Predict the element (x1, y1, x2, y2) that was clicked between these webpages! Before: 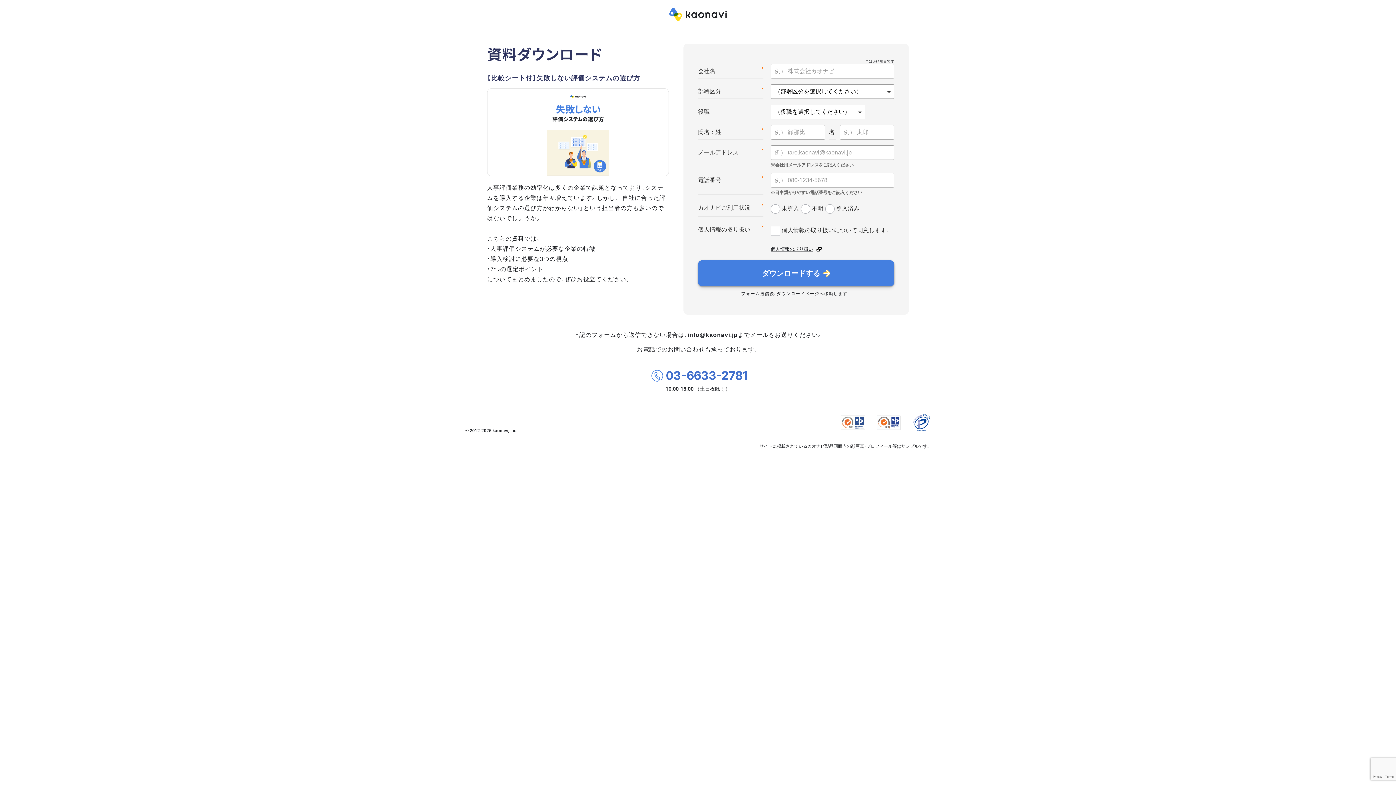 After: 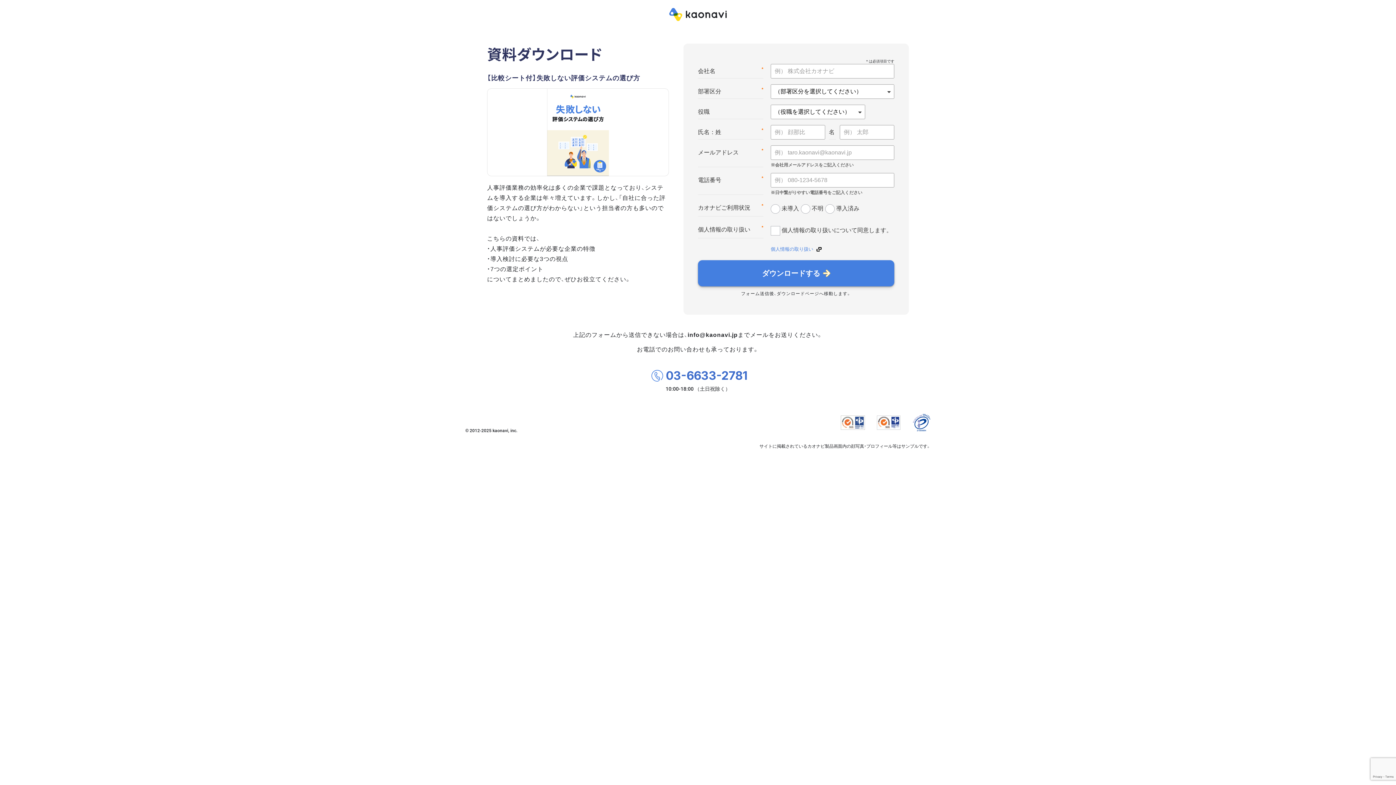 Action: label: 個人情報の取り扱い bbox: (770, 244, 822, 254)